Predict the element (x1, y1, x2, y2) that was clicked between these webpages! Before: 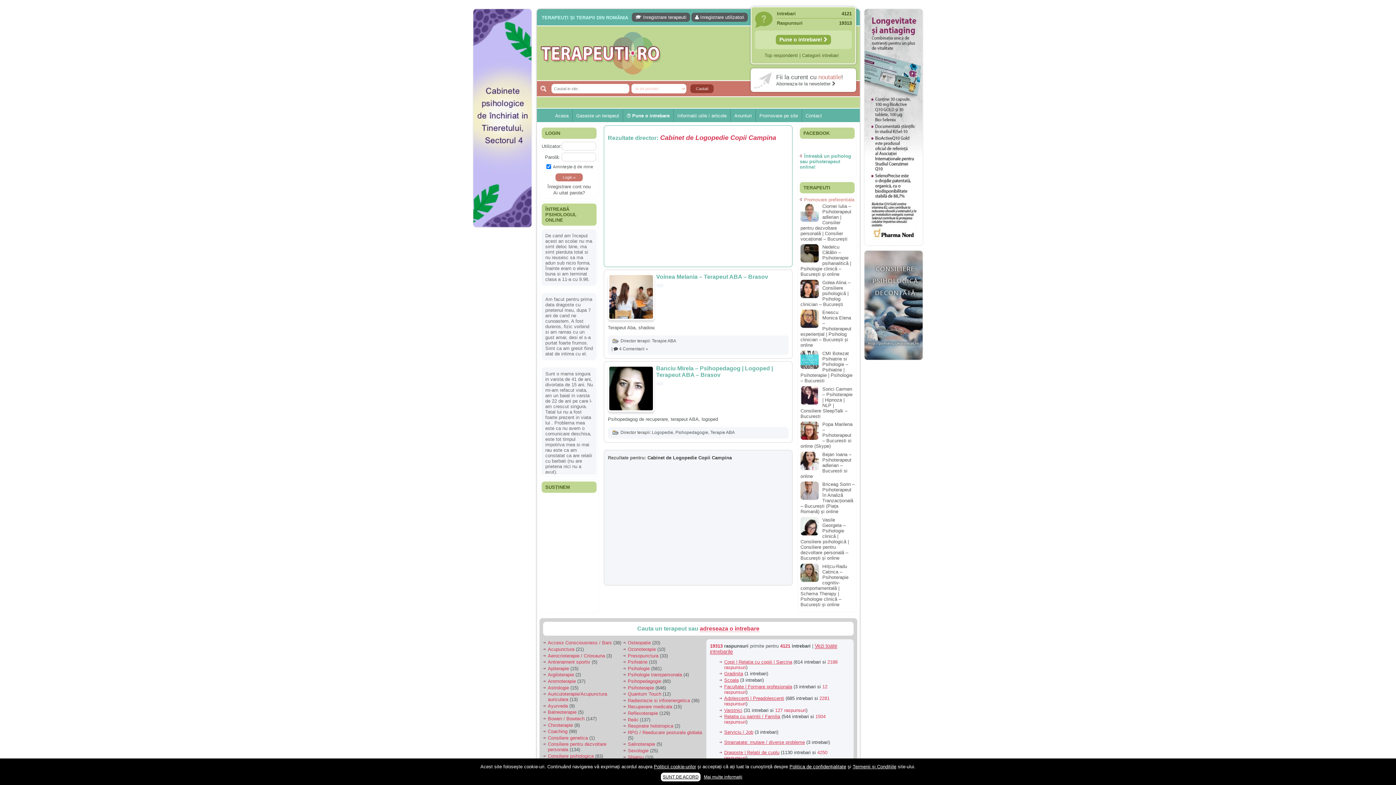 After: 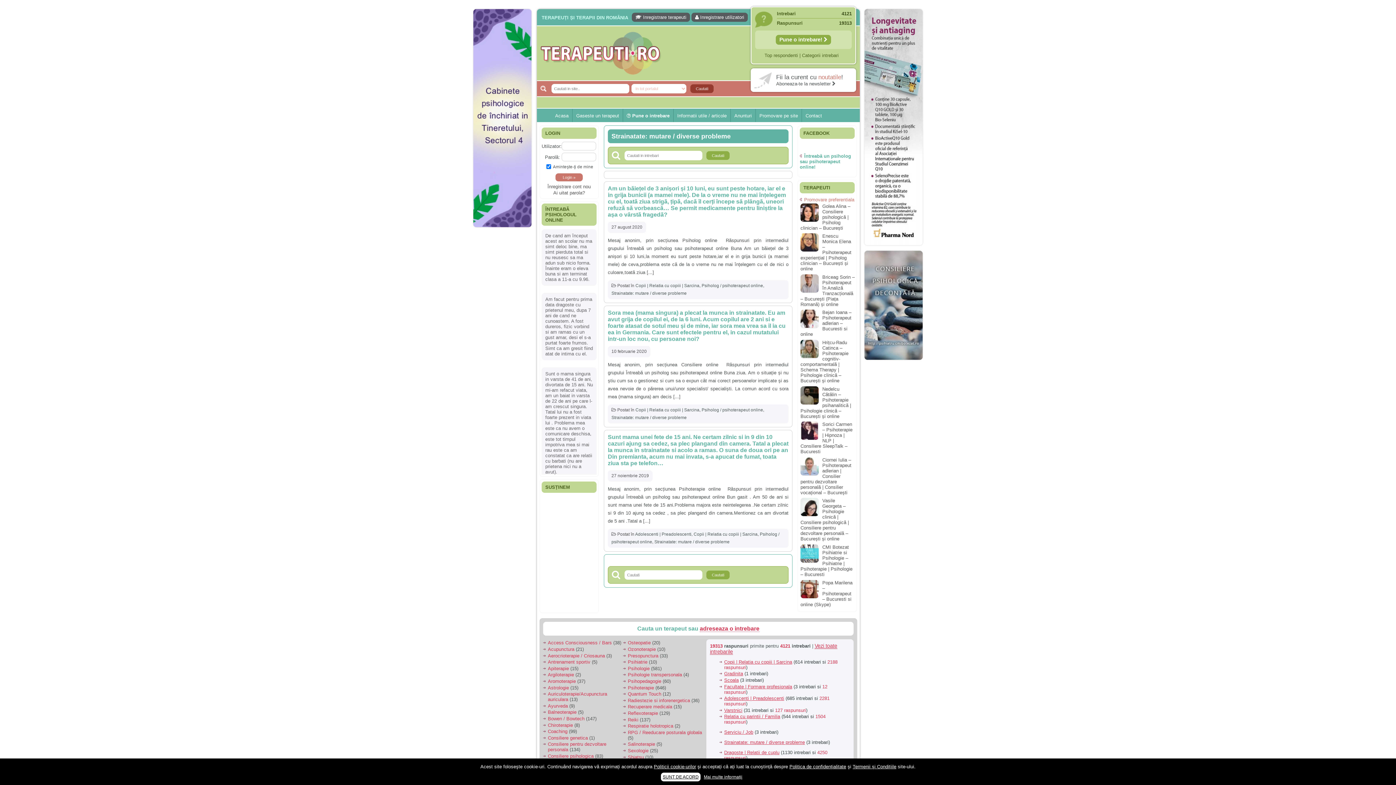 Action: label: Strainatate: mutare / diverse probleme bbox: (724, 740, 805, 745)